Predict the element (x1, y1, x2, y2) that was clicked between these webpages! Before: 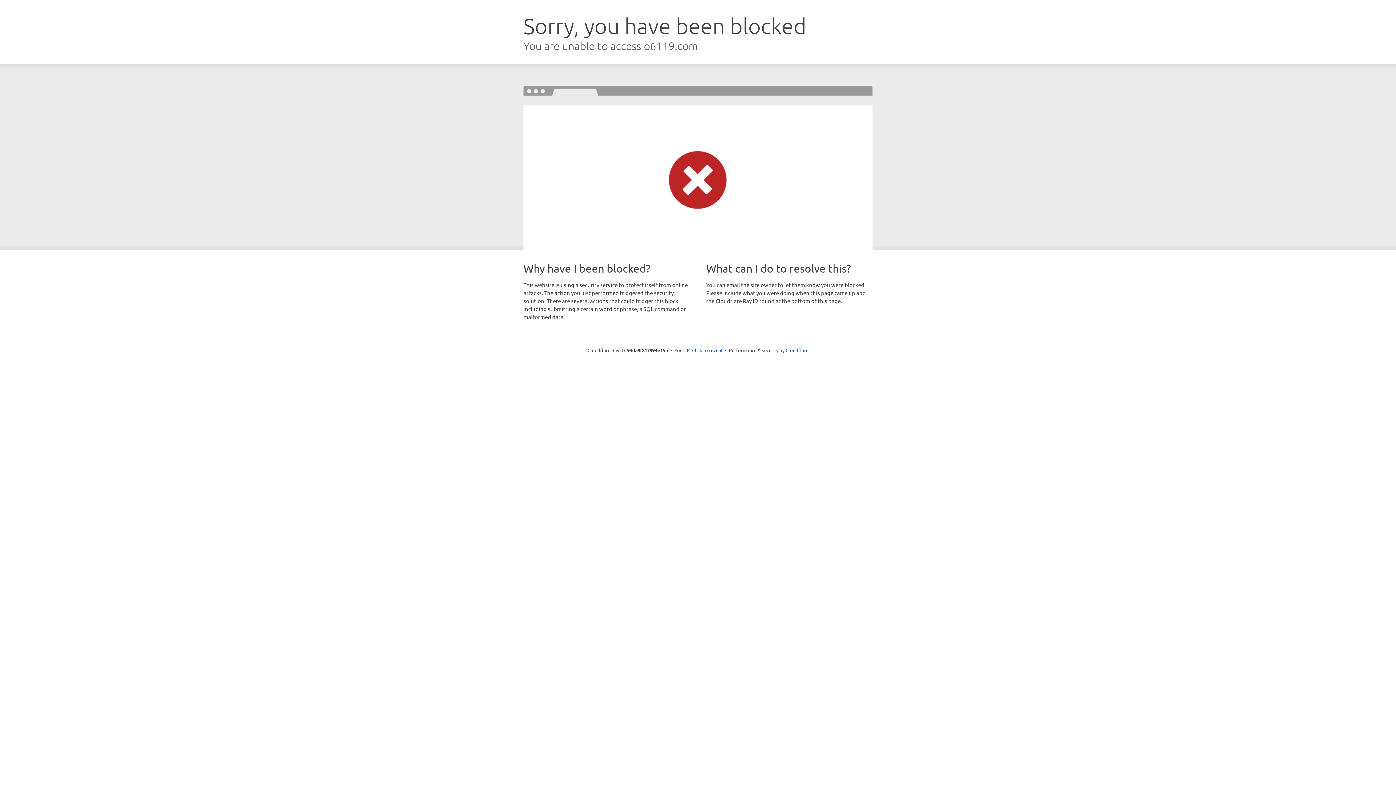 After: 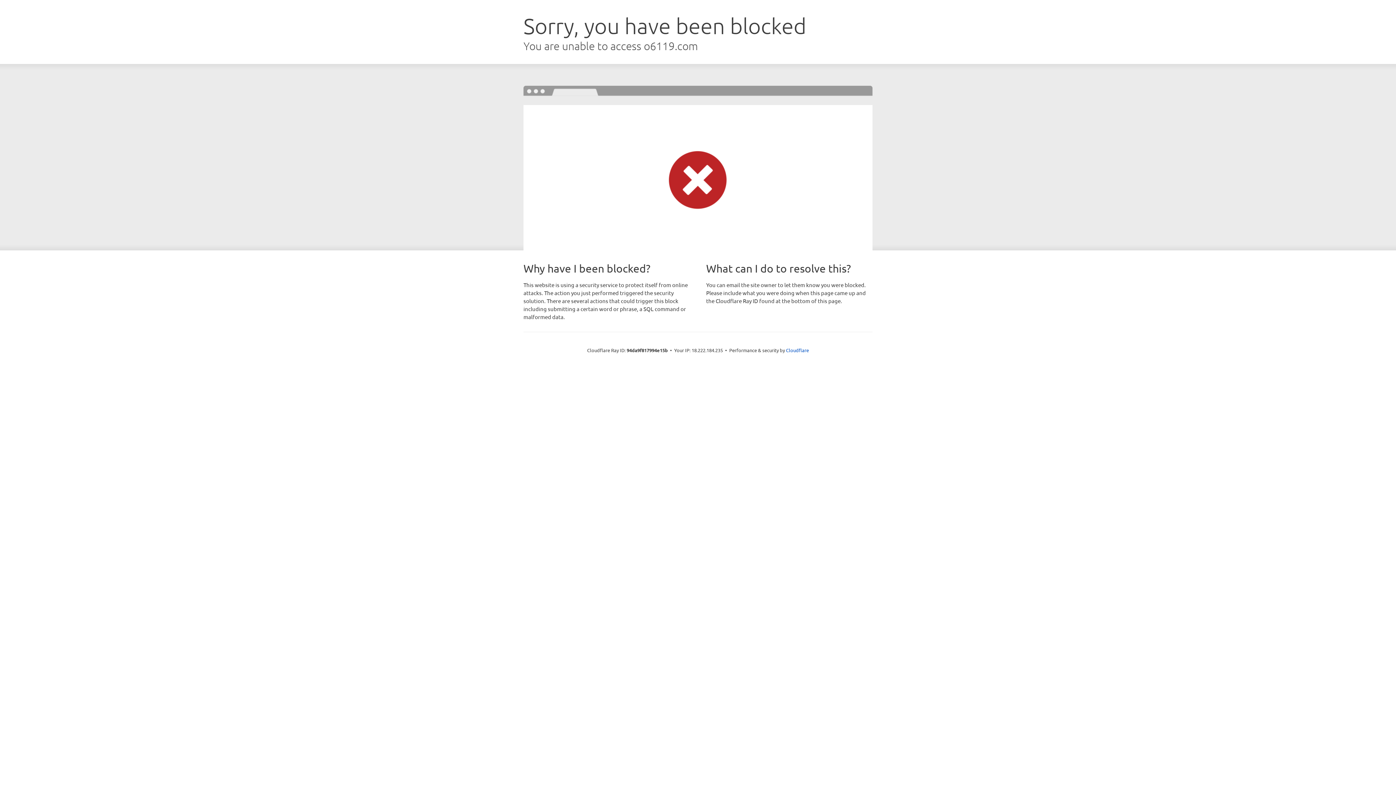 Action: bbox: (692, 346, 722, 353) label: Click to reveal